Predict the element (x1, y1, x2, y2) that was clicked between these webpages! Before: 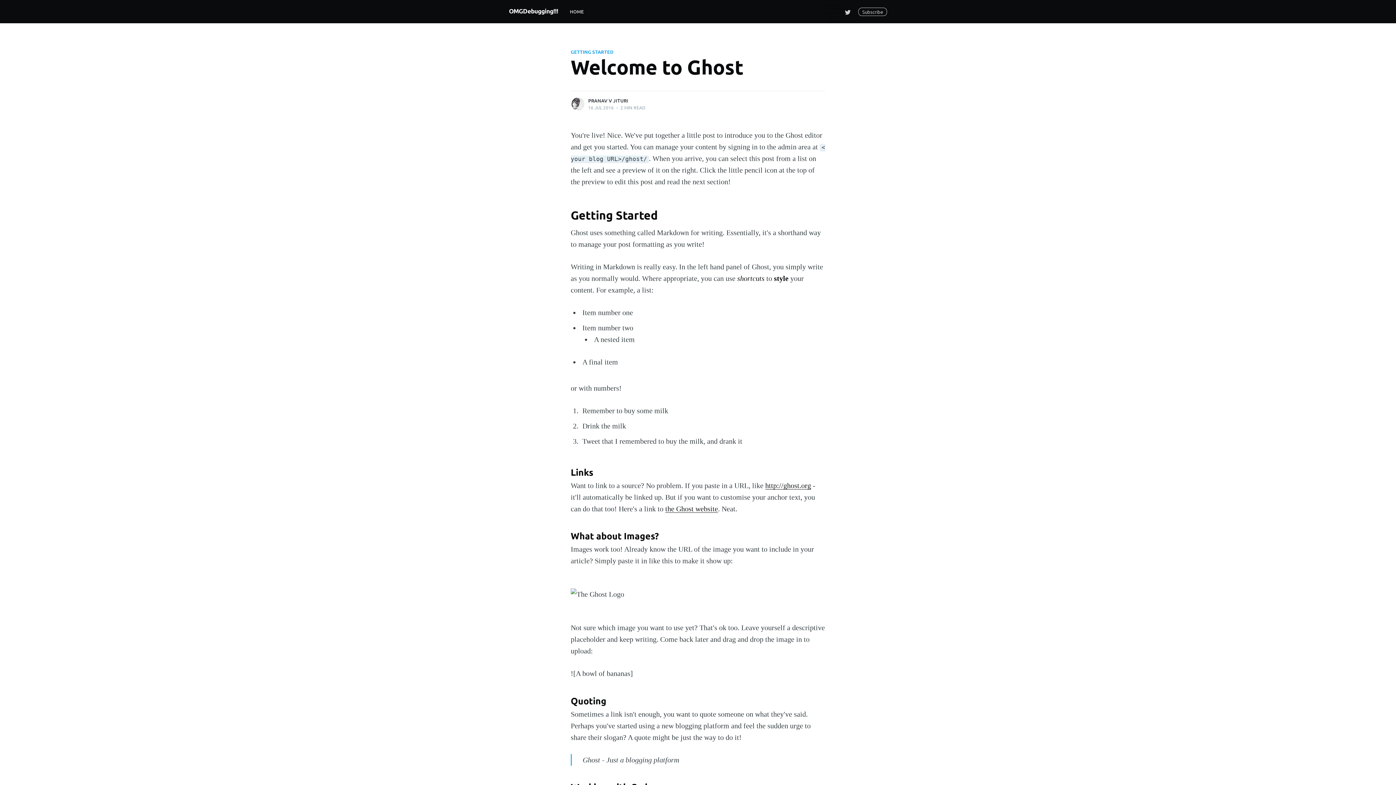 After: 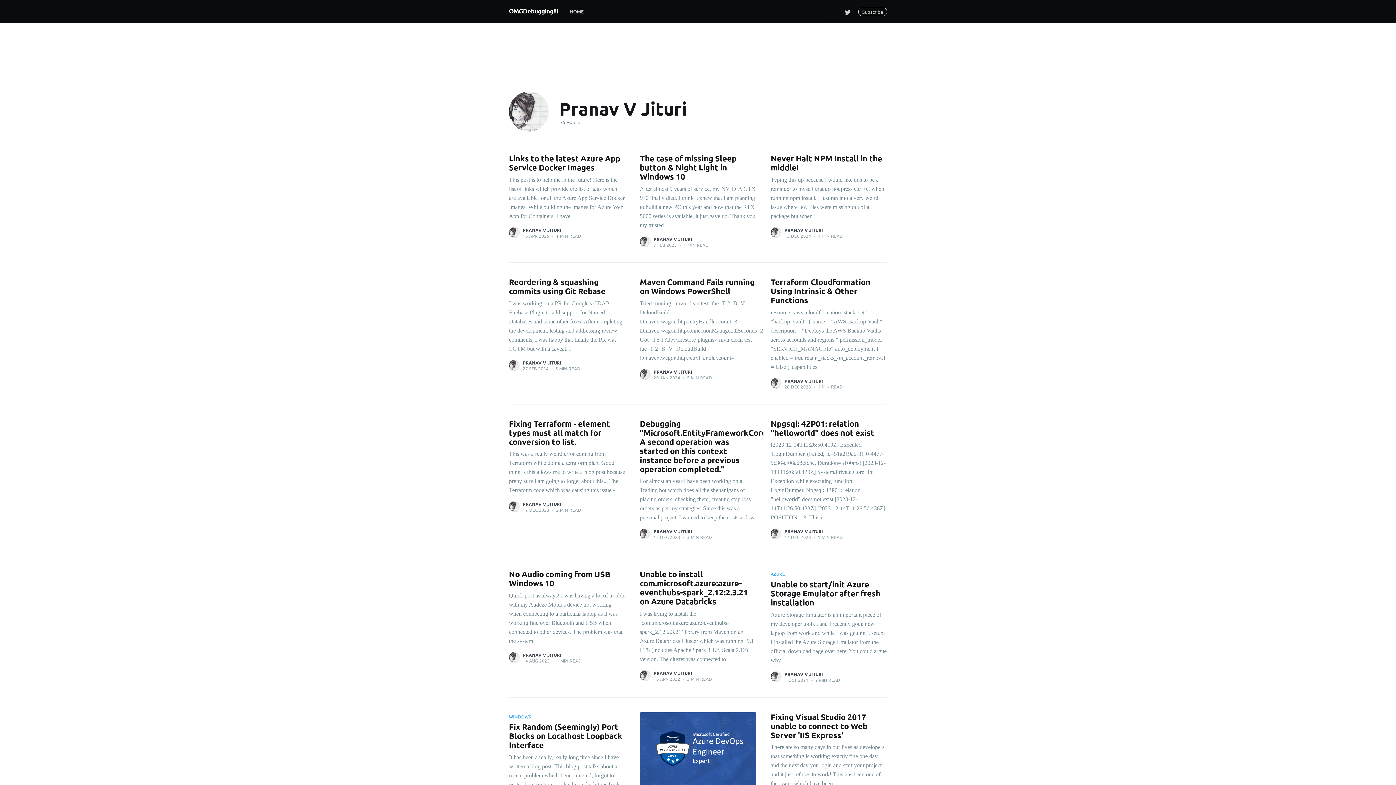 Action: label: PRANAV V JITURI bbox: (588, 97, 628, 104)